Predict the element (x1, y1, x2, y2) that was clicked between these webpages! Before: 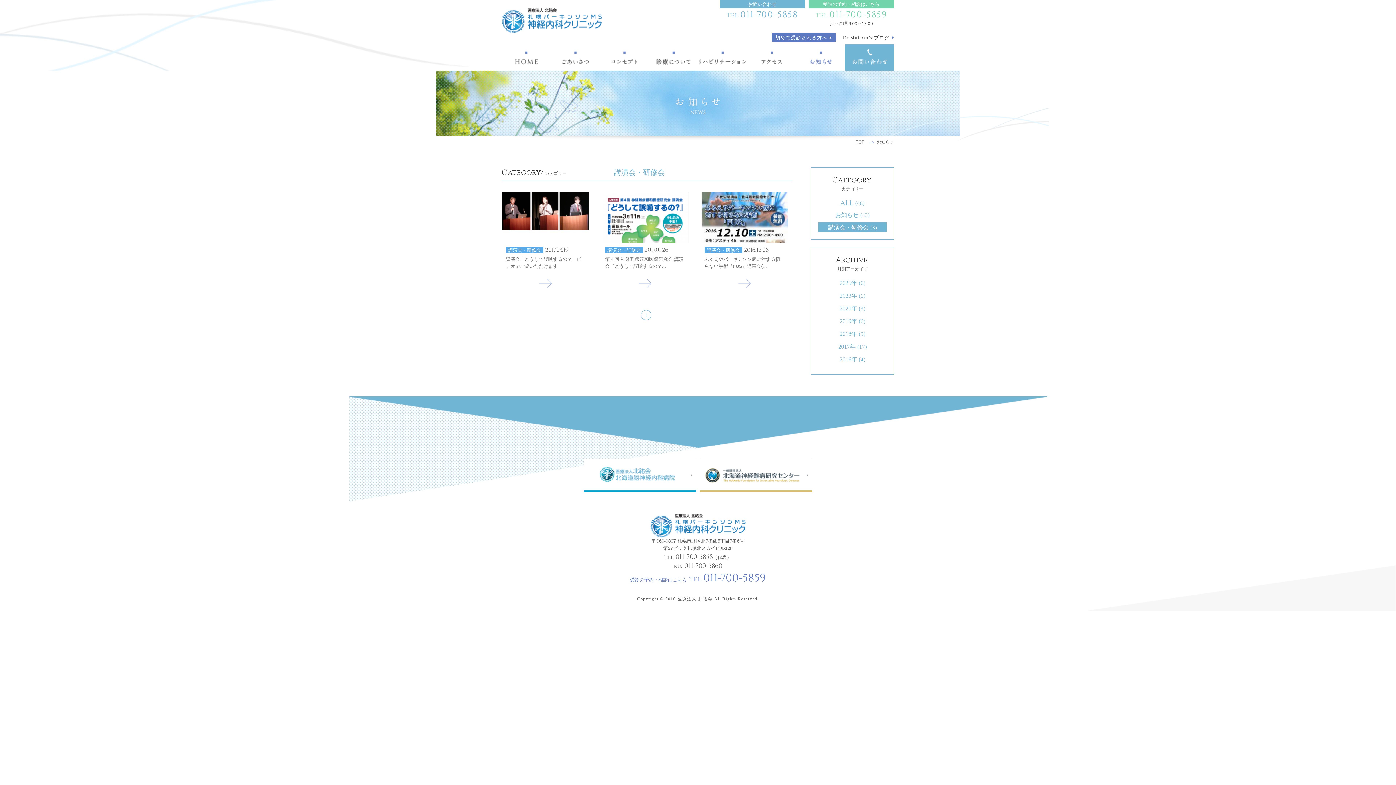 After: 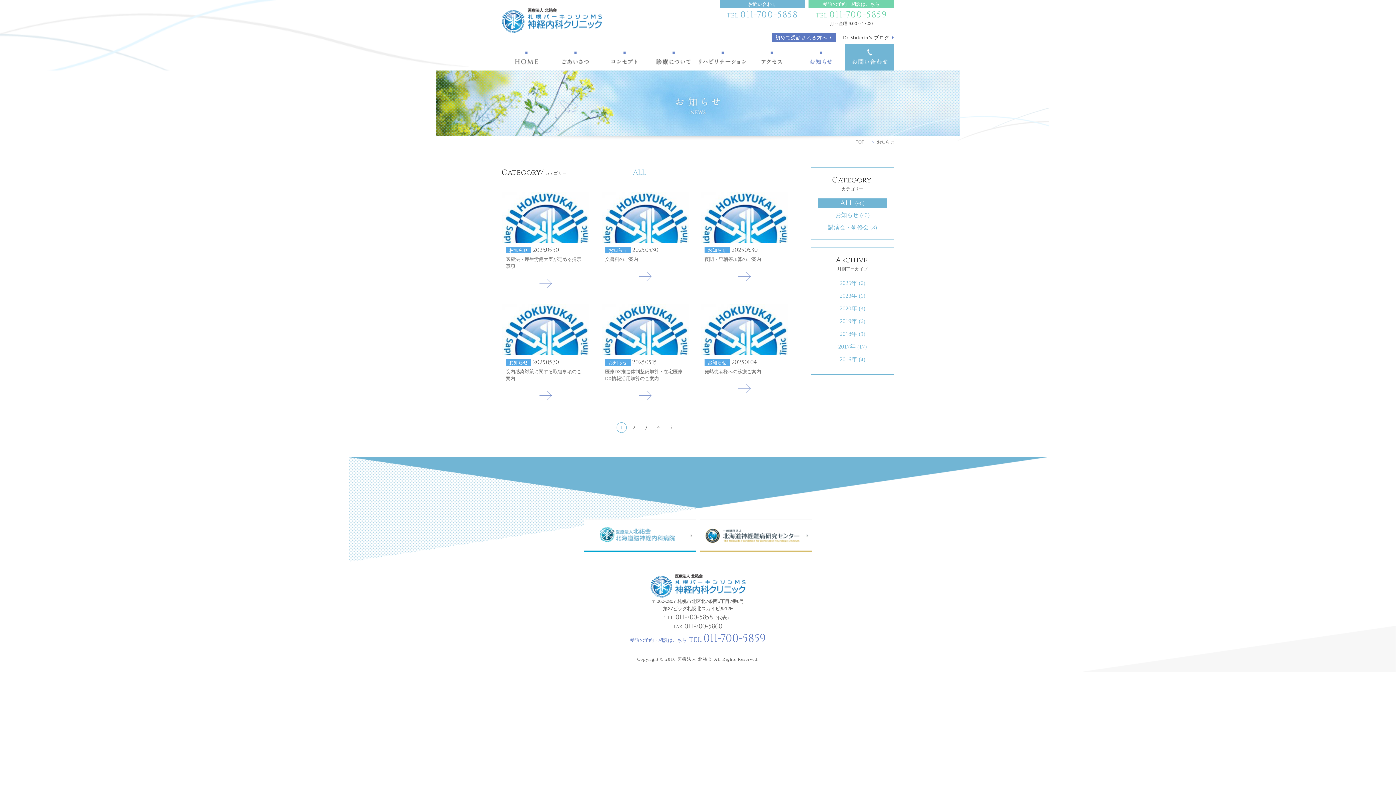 Action: bbox: (796, 46, 845, 70)